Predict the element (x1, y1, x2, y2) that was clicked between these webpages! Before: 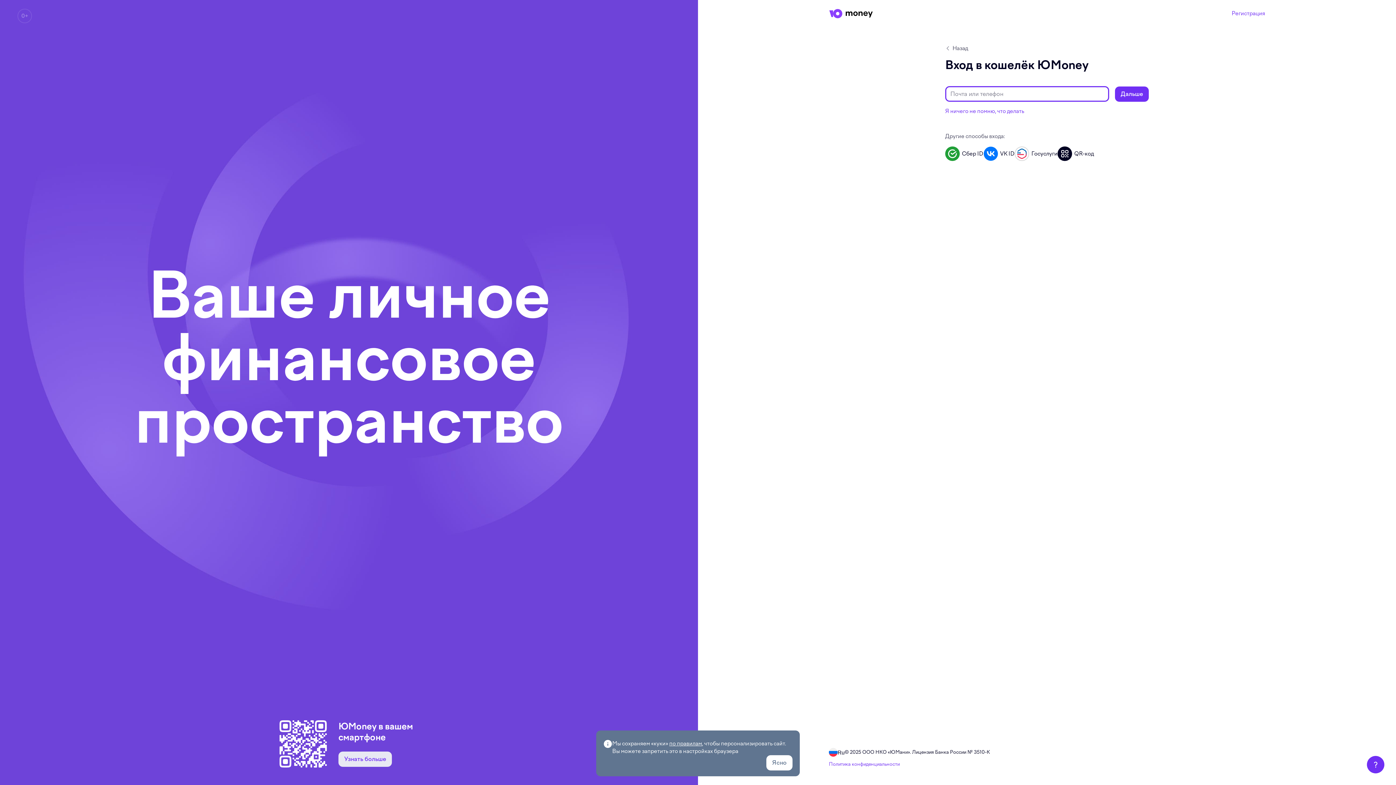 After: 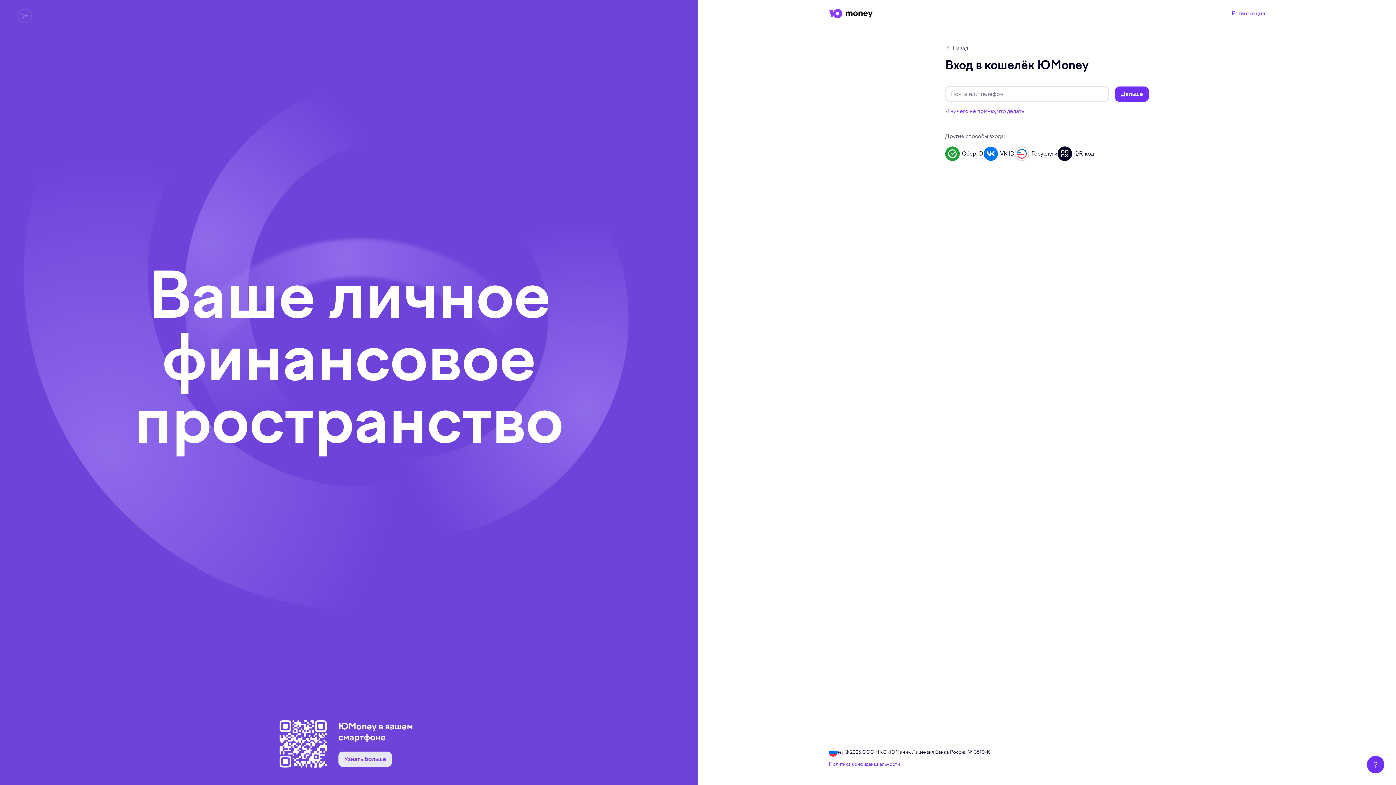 Action: label: Ясно bbox: (766, 755, 792, 770)